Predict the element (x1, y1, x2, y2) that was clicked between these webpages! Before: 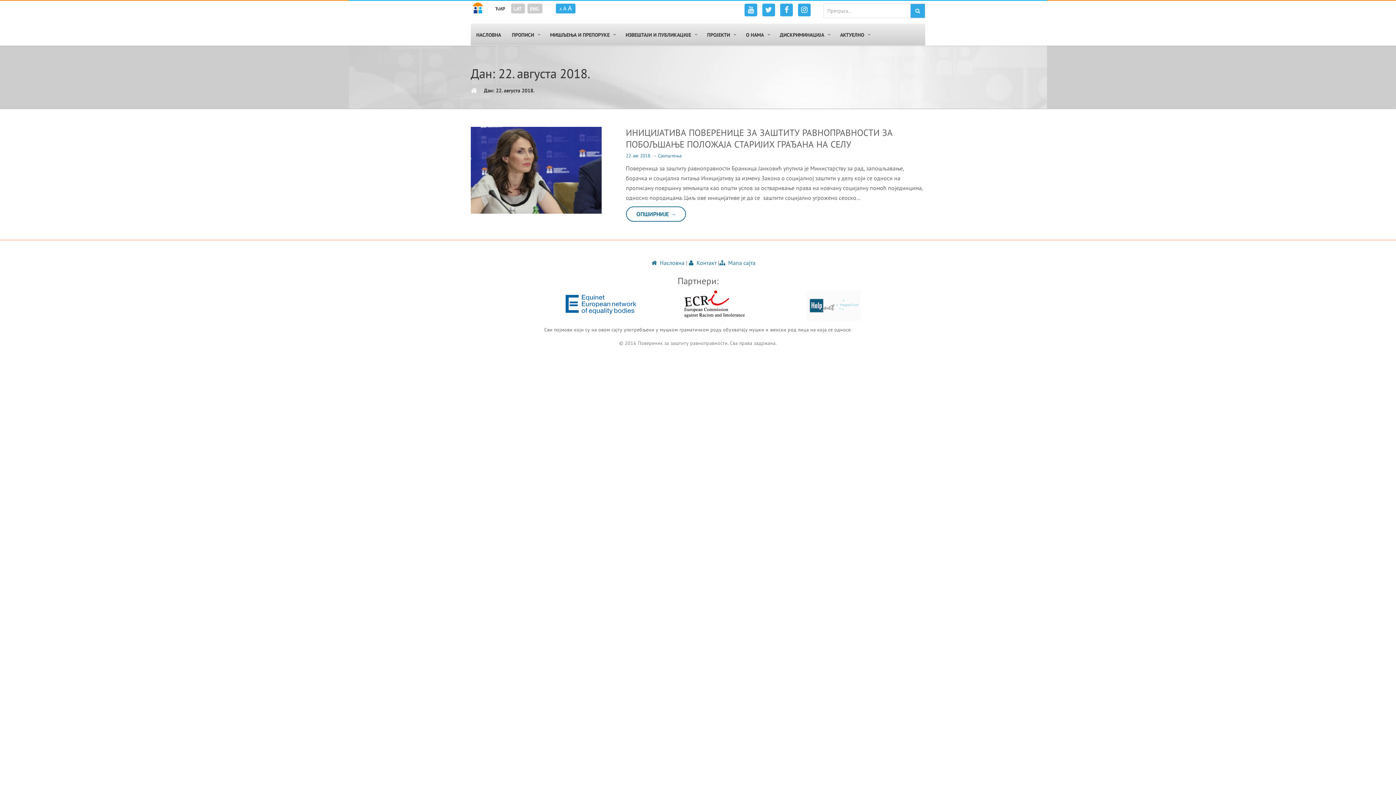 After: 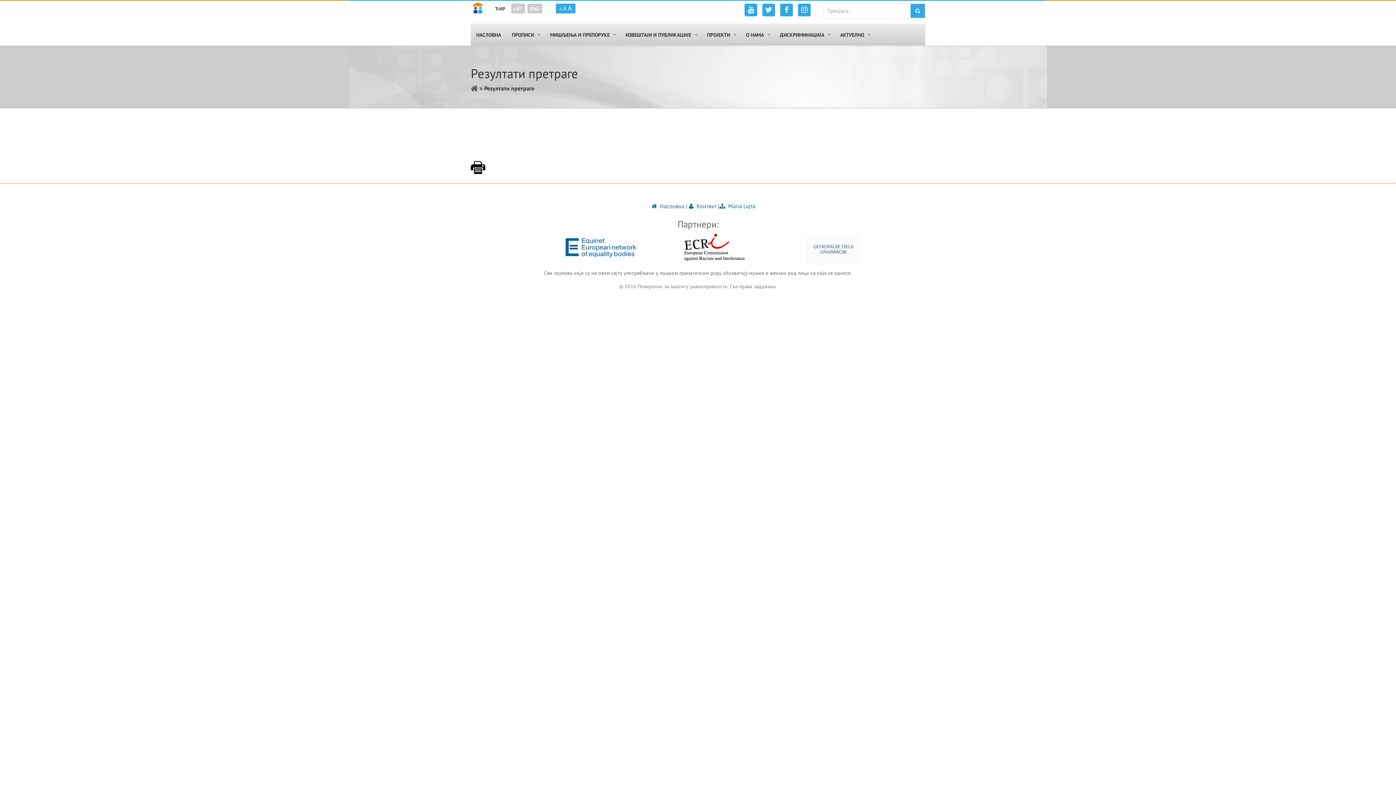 Action: bbox: (910, 4, 925, 17)